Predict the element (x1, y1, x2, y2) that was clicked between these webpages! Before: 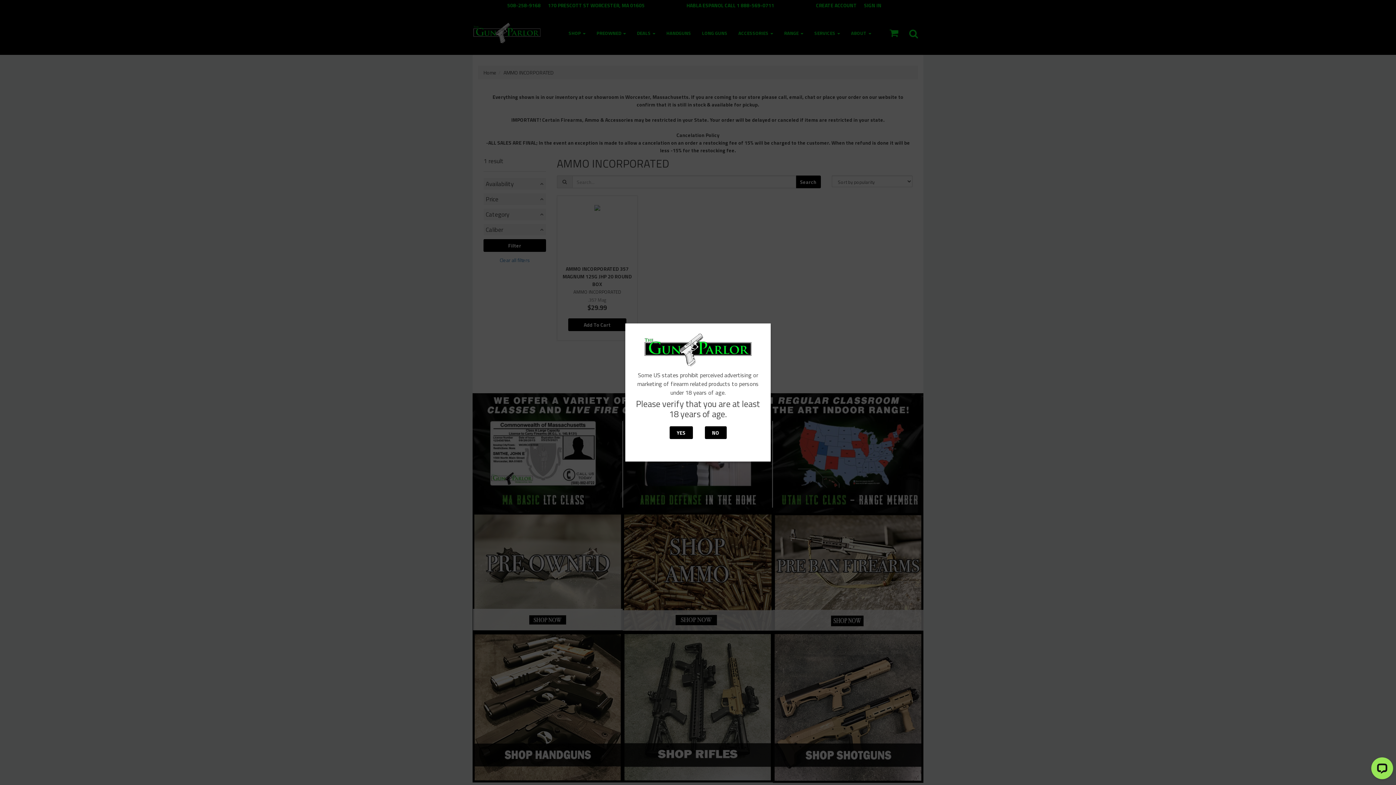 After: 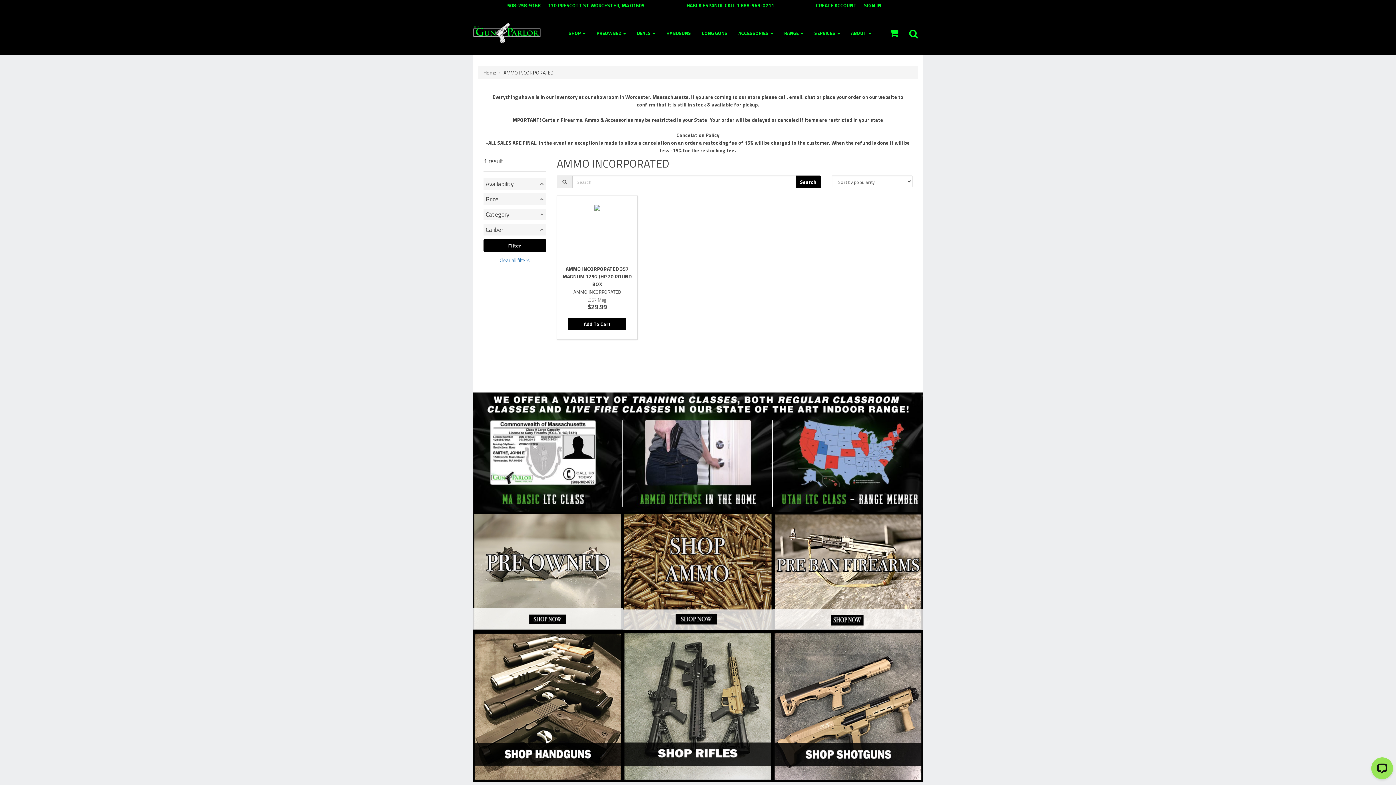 Action: label: YES bbox: (669, 426, 692, 439)